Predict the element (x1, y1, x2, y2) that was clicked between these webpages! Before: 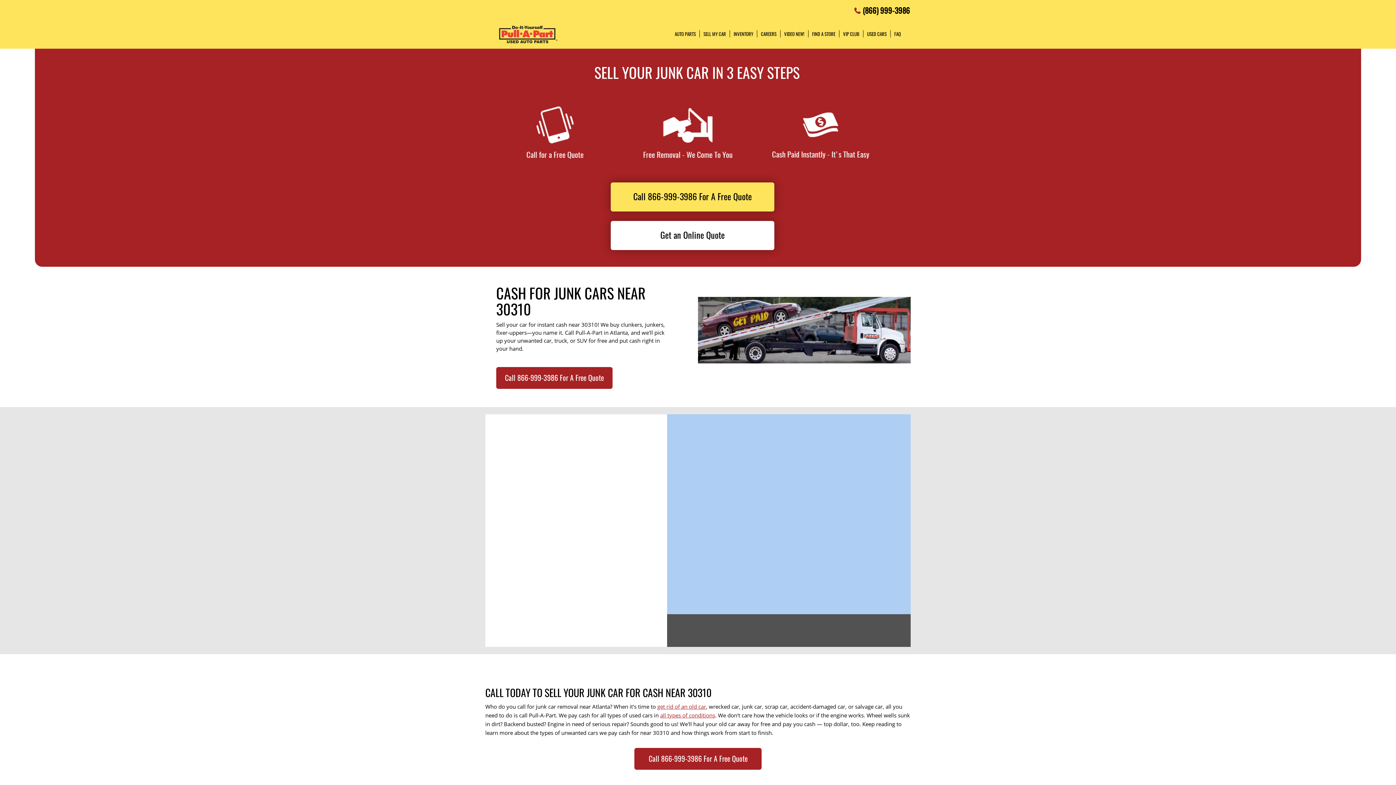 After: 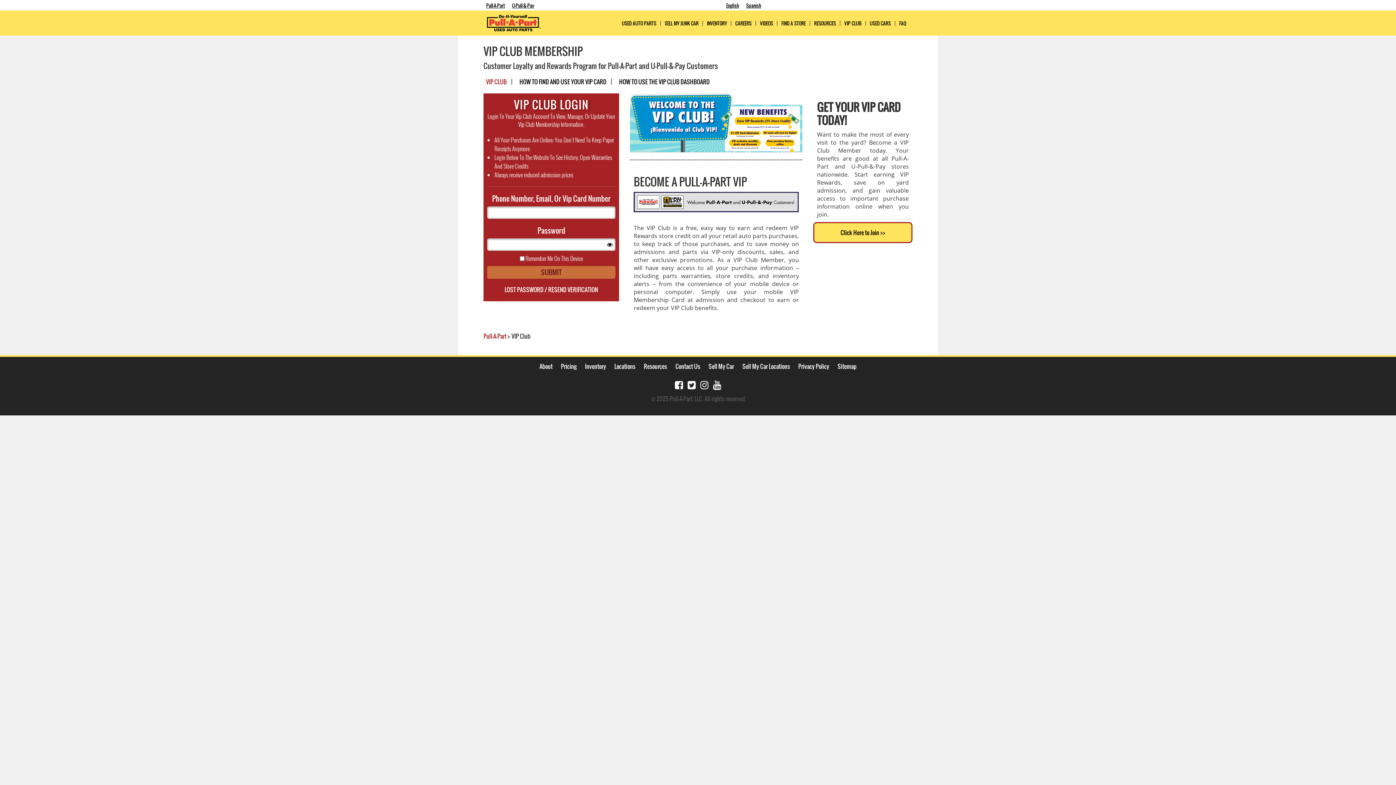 Action: label: VIP CLUB bbox: (839, 30, 863, 37)